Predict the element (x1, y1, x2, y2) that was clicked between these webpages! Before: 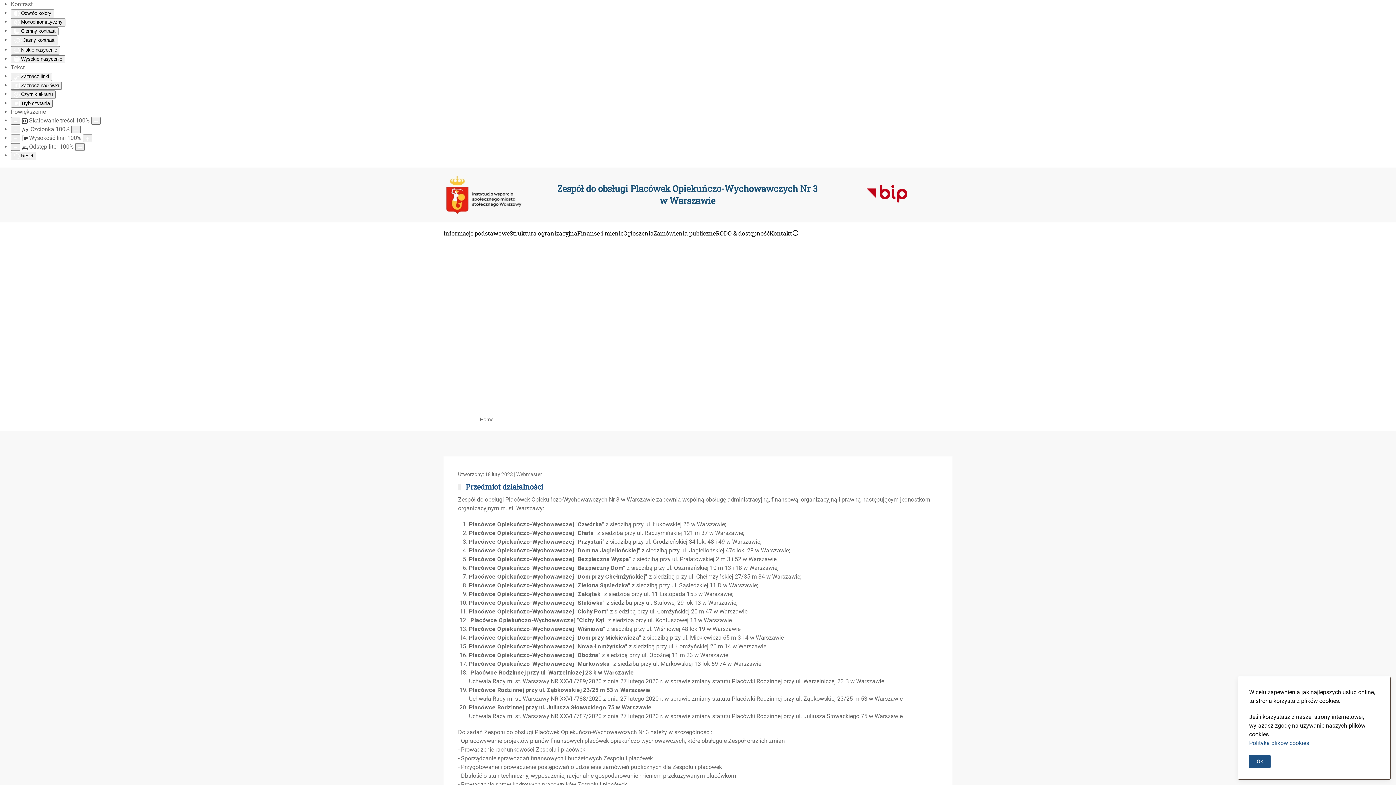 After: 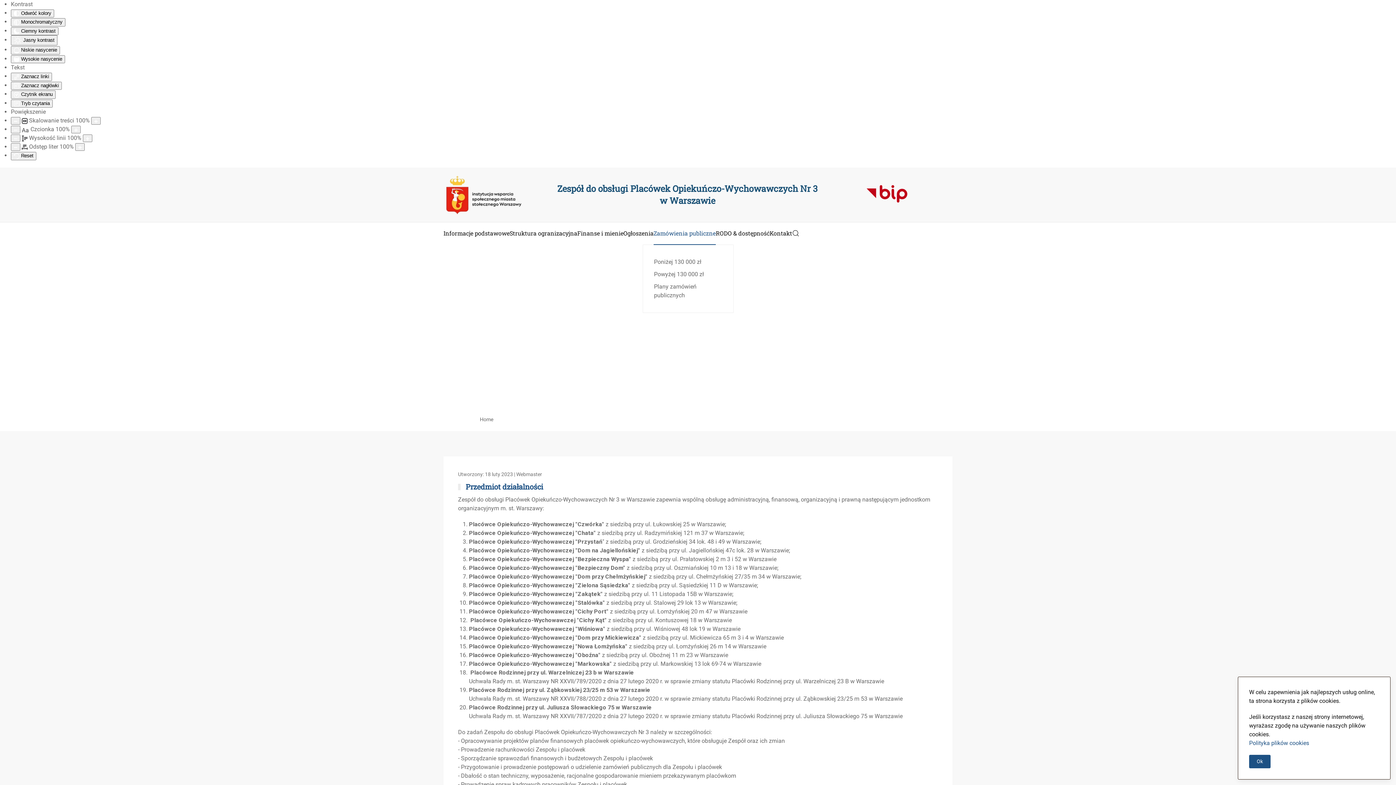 Action: bbox: (653, 222, 716, 244) label: Zamówienia publiczne